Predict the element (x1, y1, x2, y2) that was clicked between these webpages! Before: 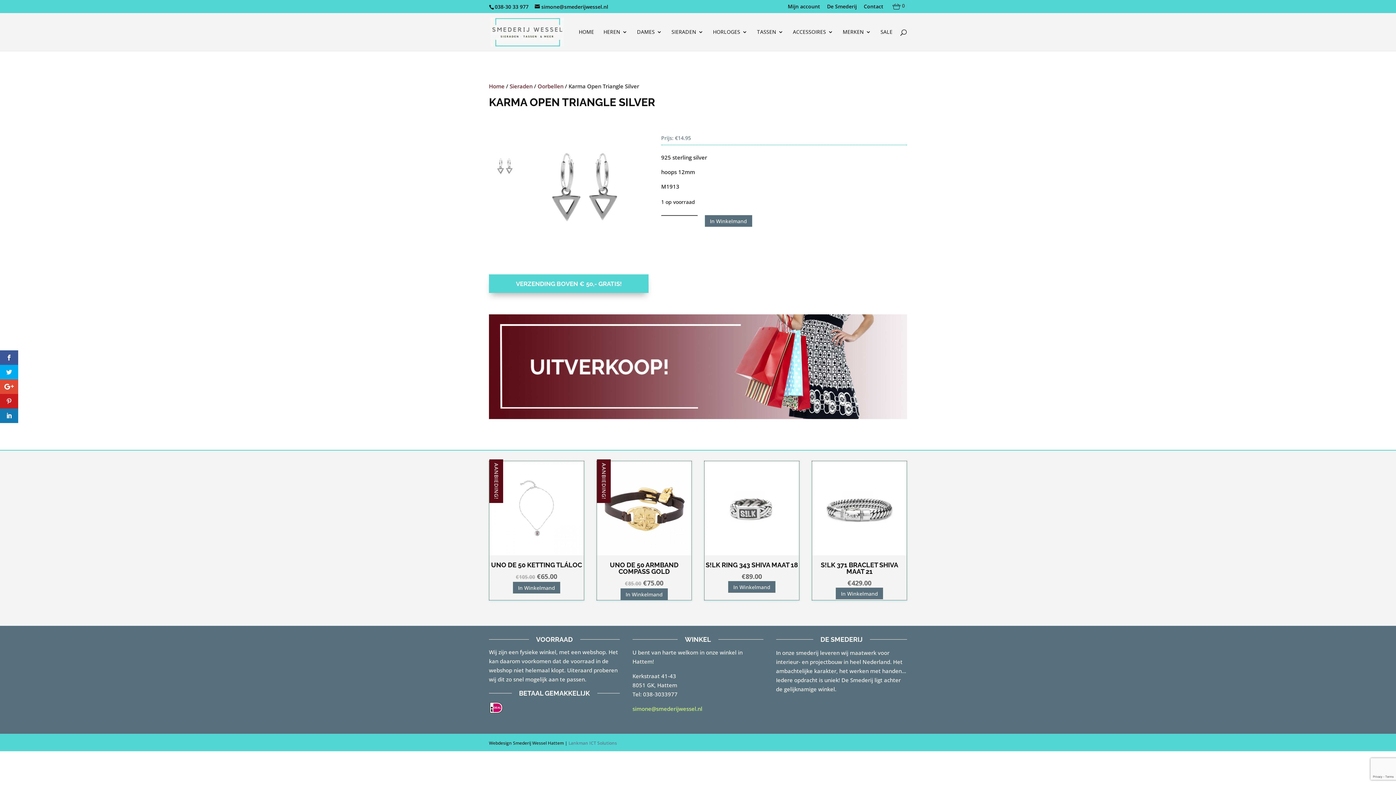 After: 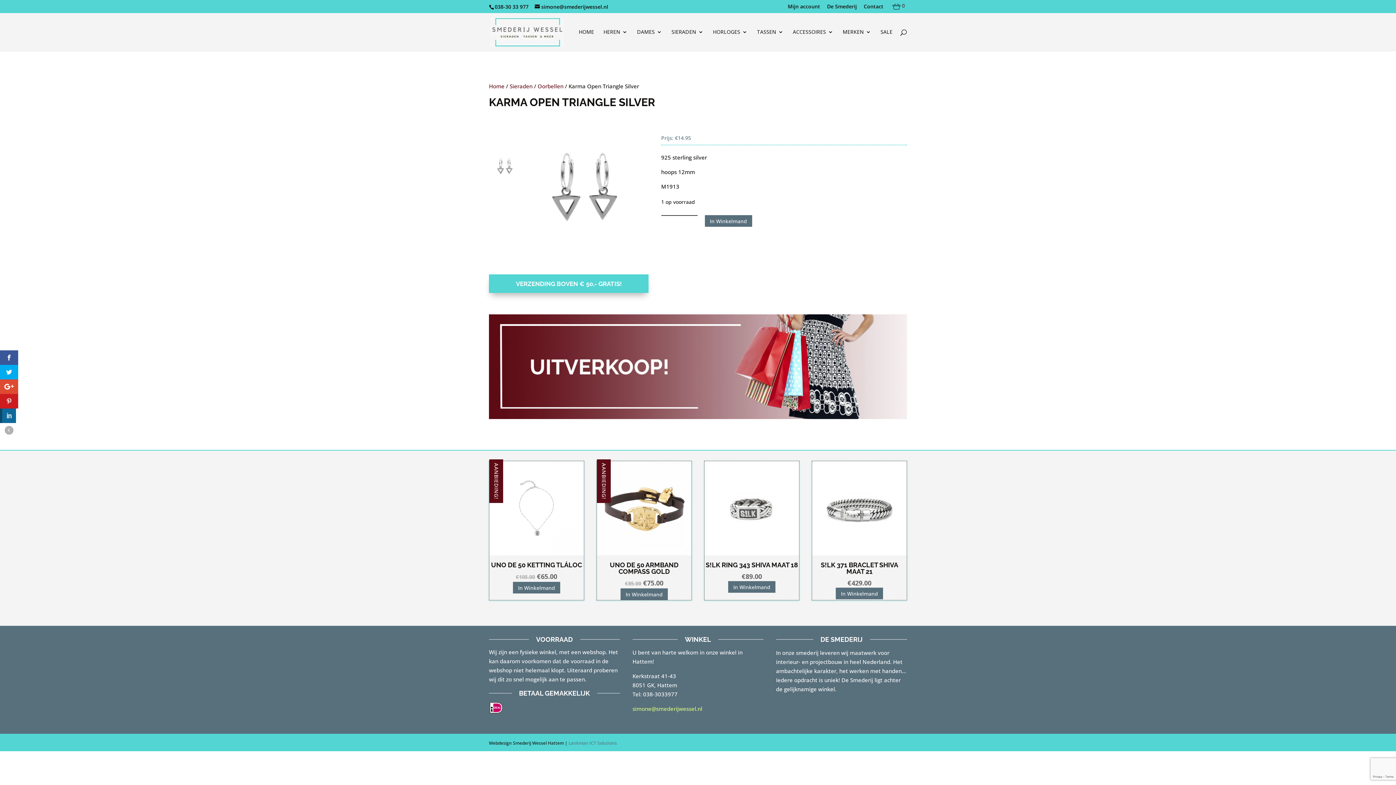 Action: bbox: (0, 408, 18, 423)